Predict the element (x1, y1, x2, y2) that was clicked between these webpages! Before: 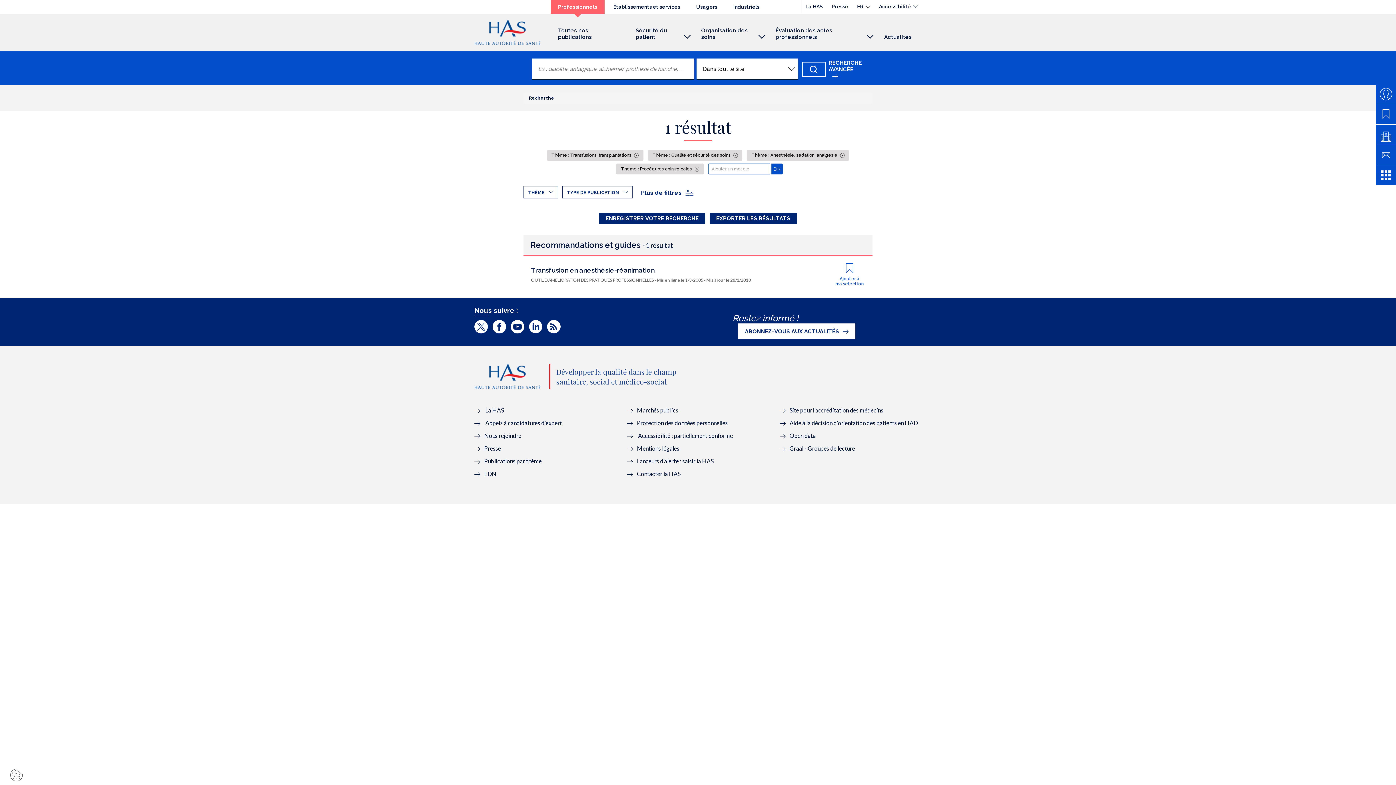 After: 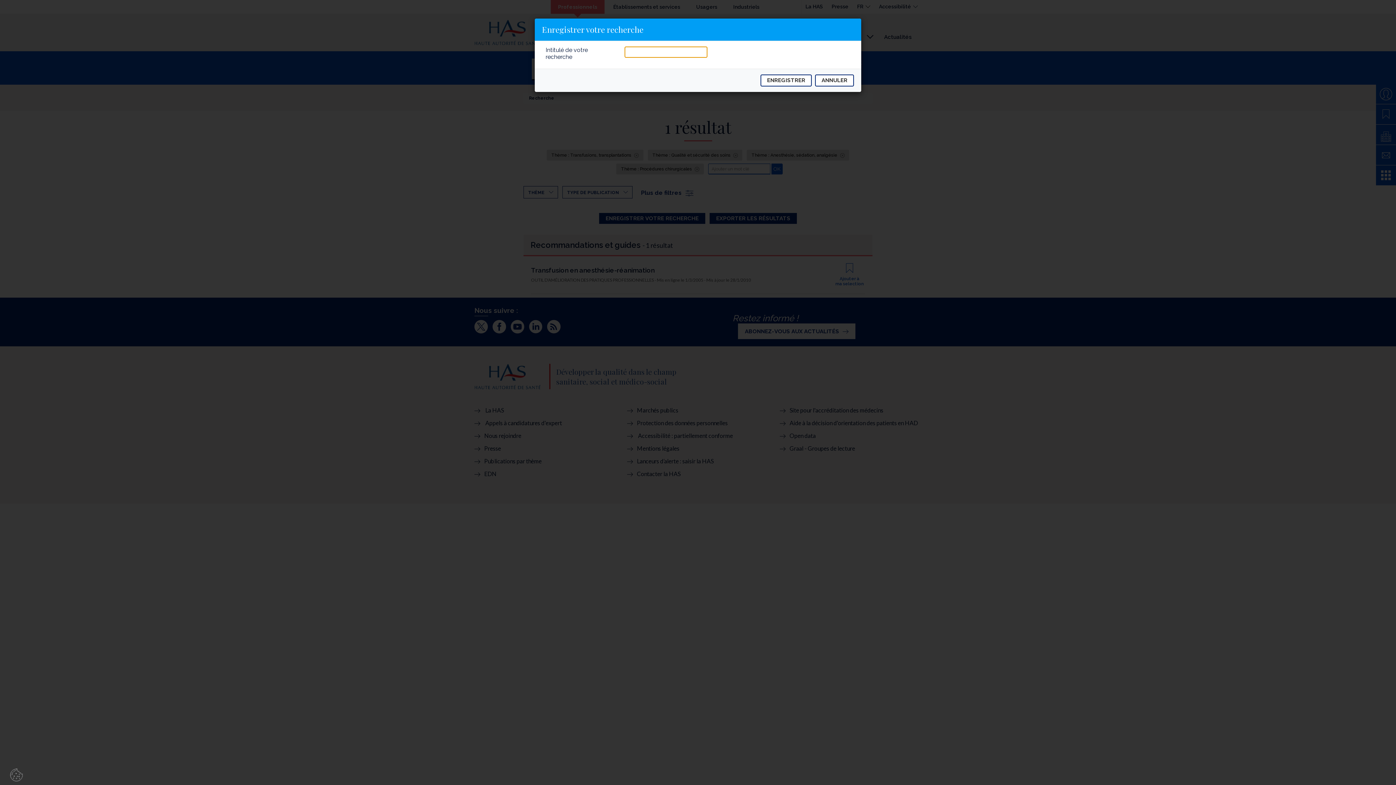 Action: bbox: (599, 213, 705, 223) label: ENREGISTRER VOTRE RECHERCHE